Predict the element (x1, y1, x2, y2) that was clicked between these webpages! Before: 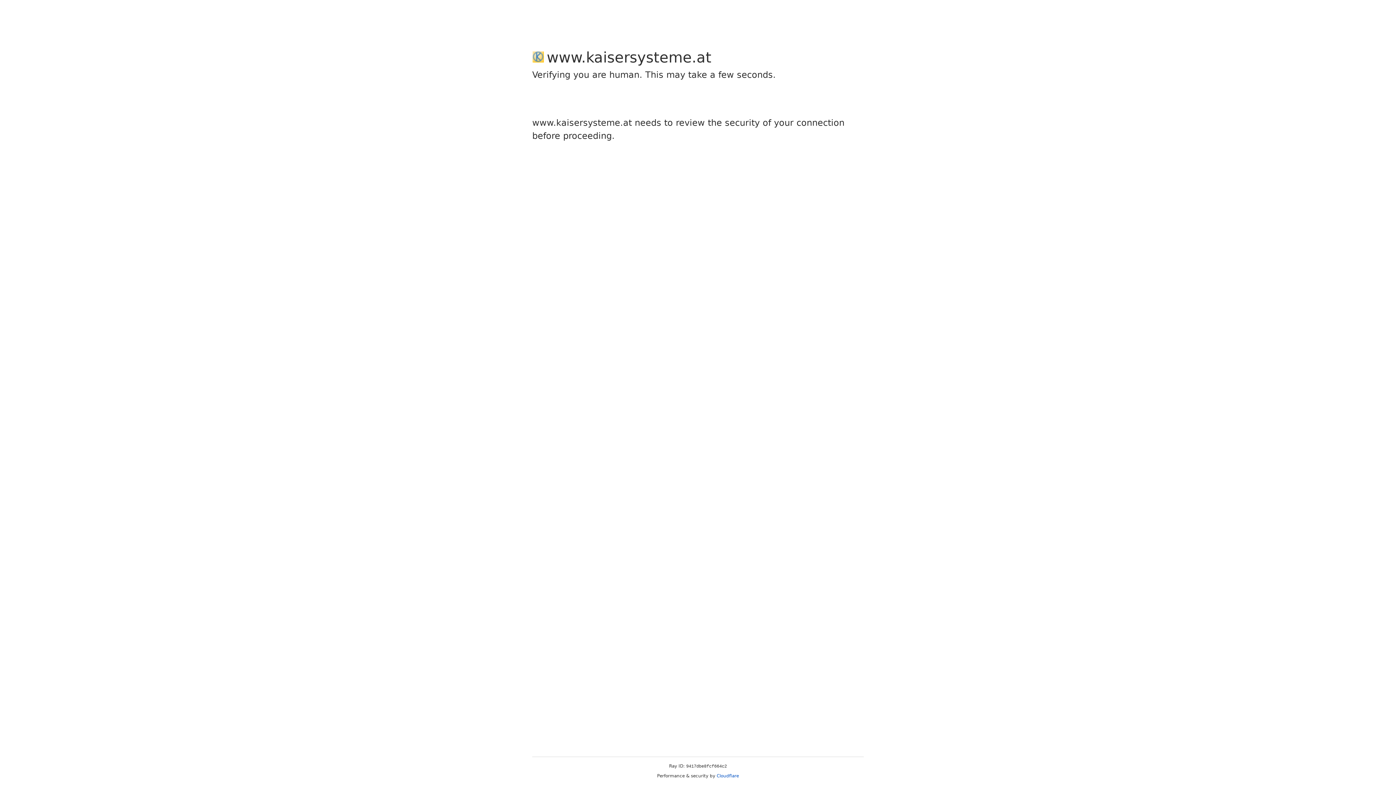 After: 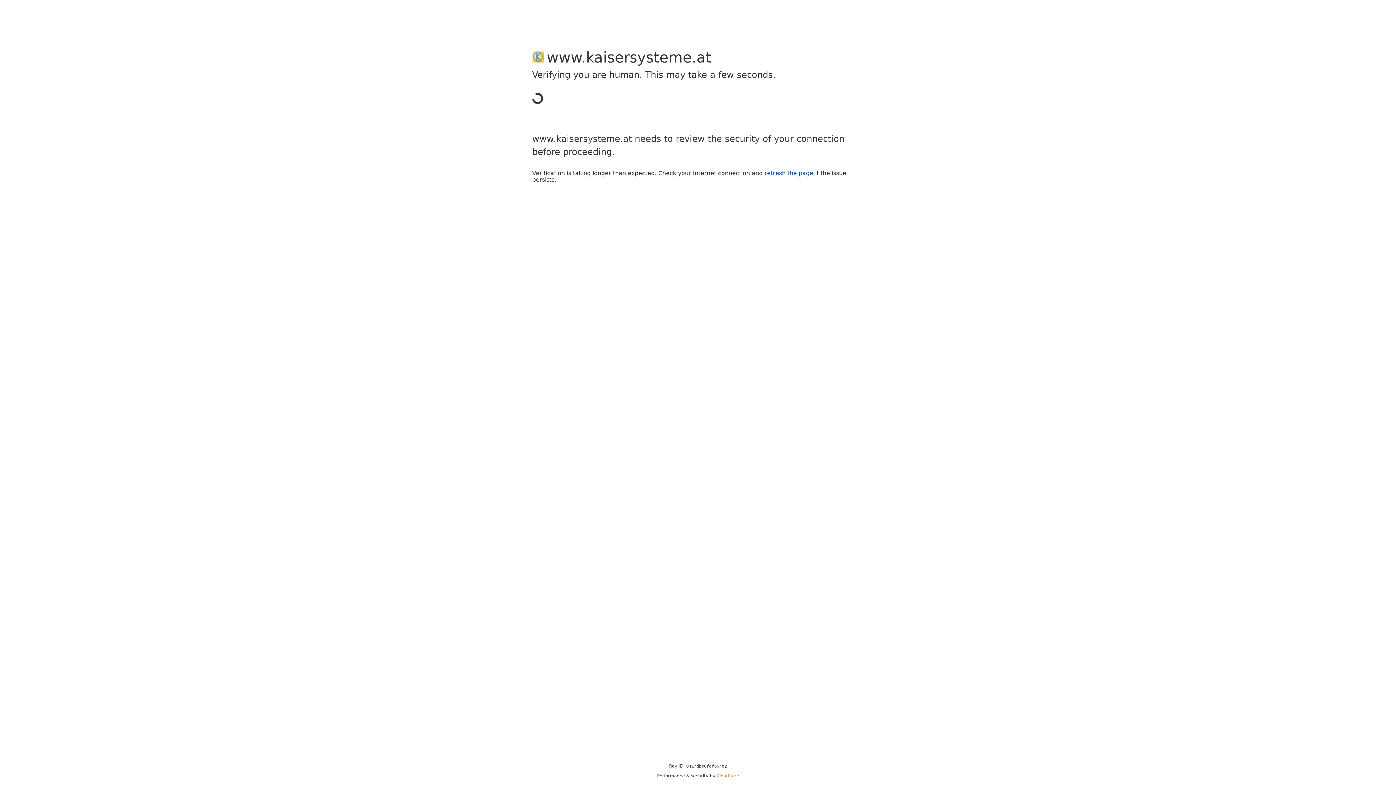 Action: bbox: (716, 773, 739, 778) label: Cloudflare